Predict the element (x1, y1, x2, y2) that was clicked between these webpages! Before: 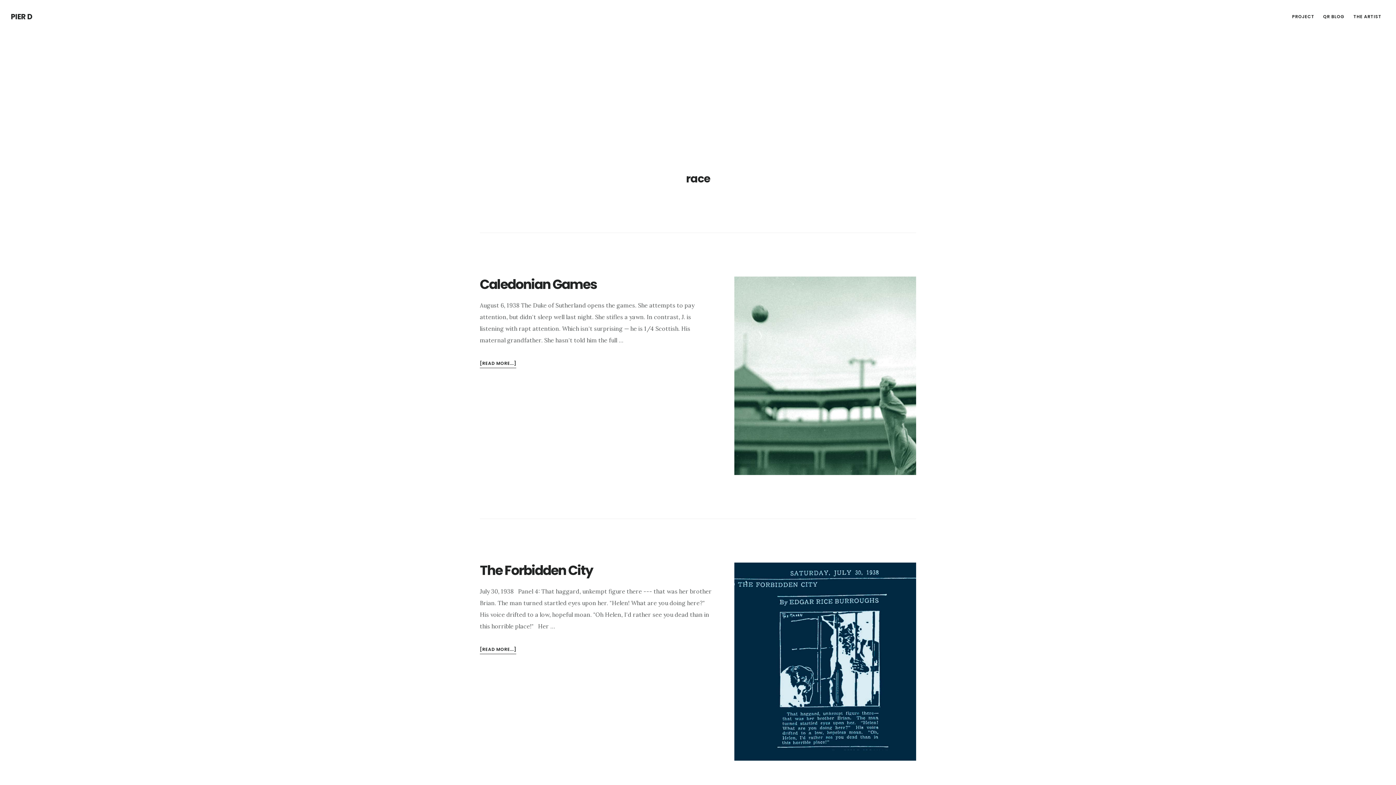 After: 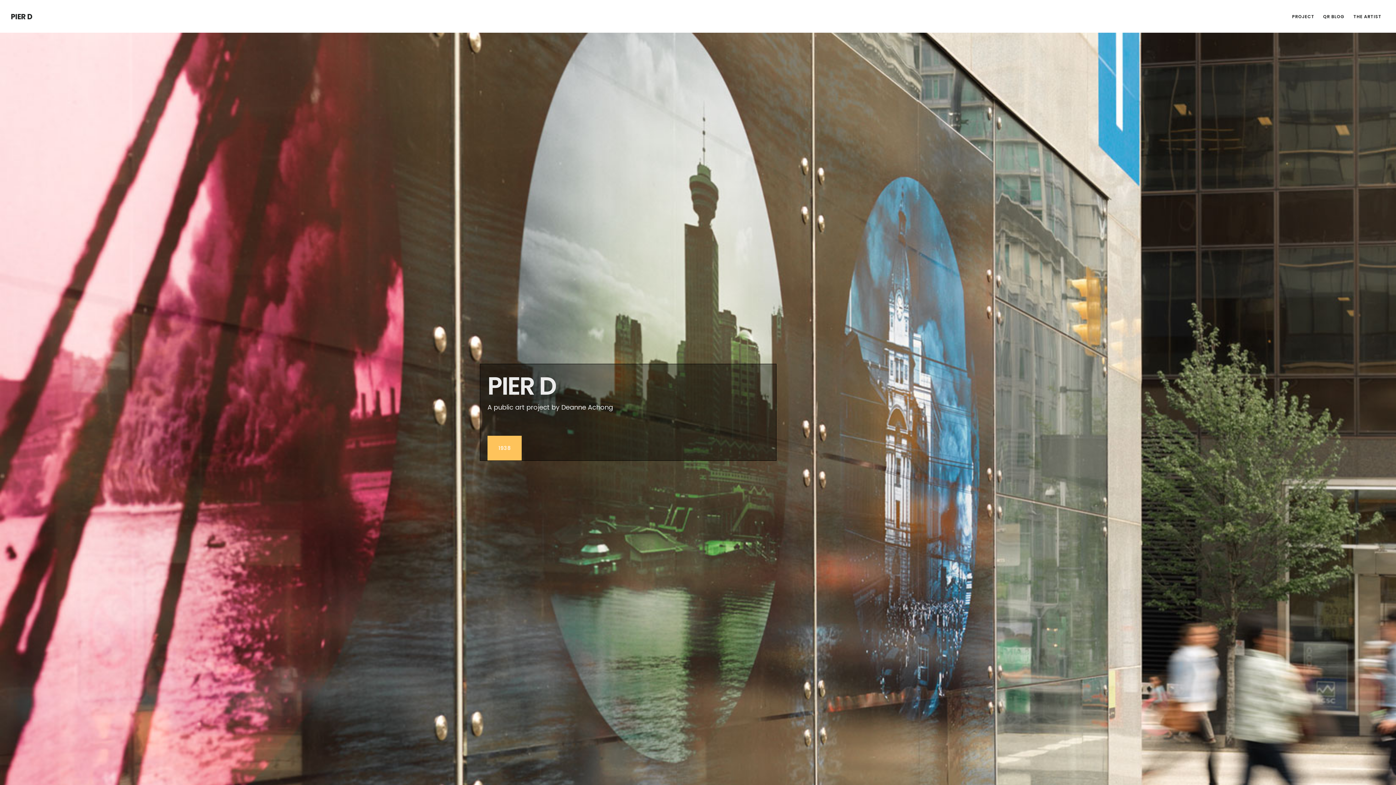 Action: label: PIER D bbox: (10, 11, 32, 21)